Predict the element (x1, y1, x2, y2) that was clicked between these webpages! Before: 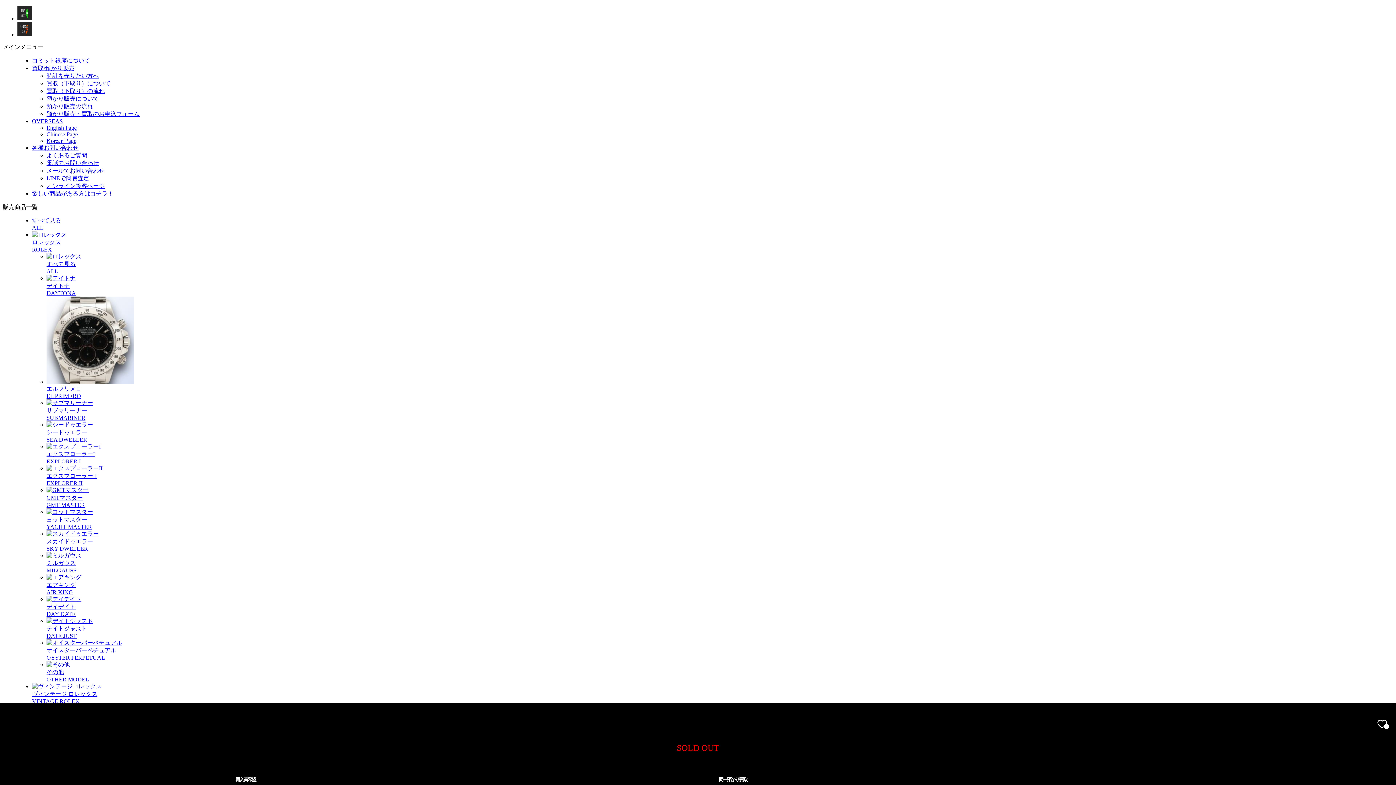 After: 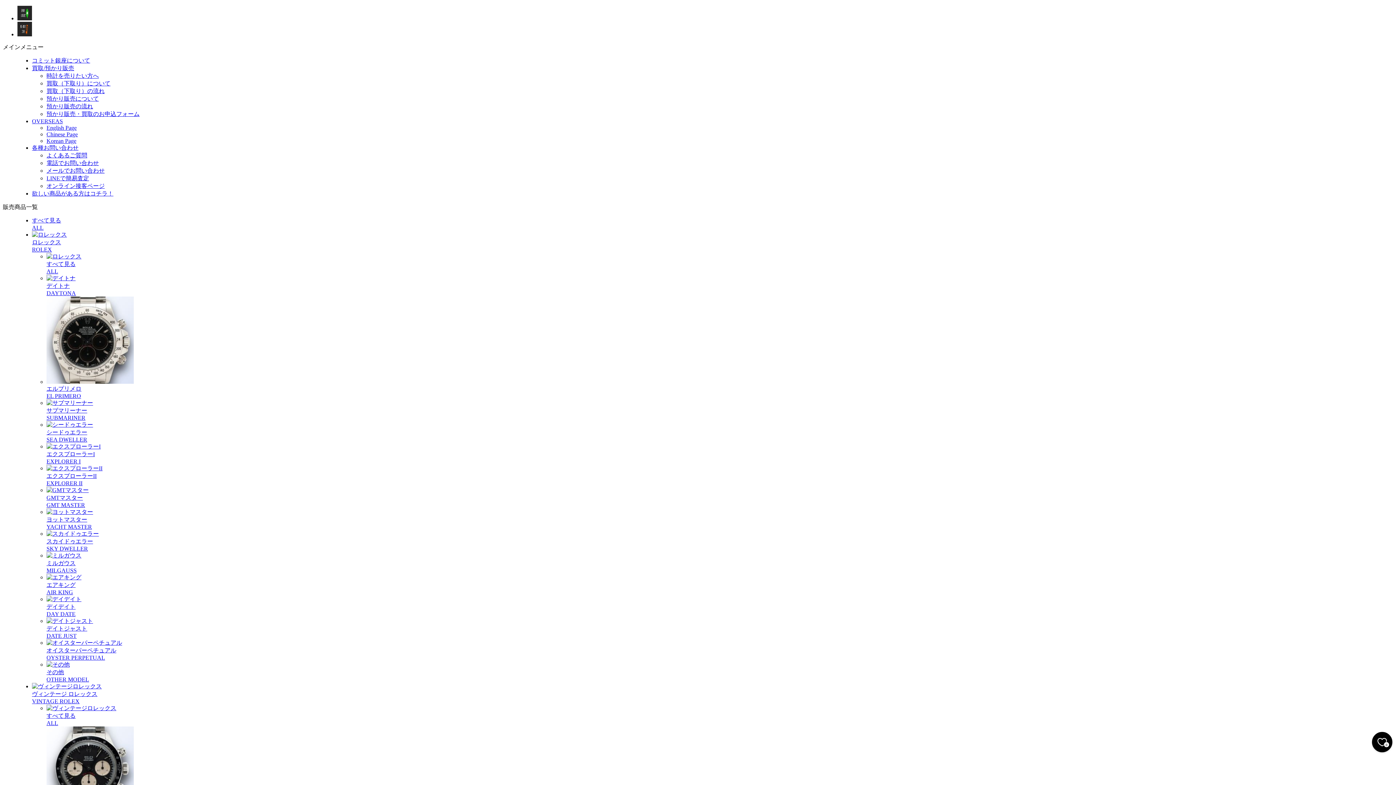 Action: label: お気に入り bbox: (1372, 714, 1392, 734)